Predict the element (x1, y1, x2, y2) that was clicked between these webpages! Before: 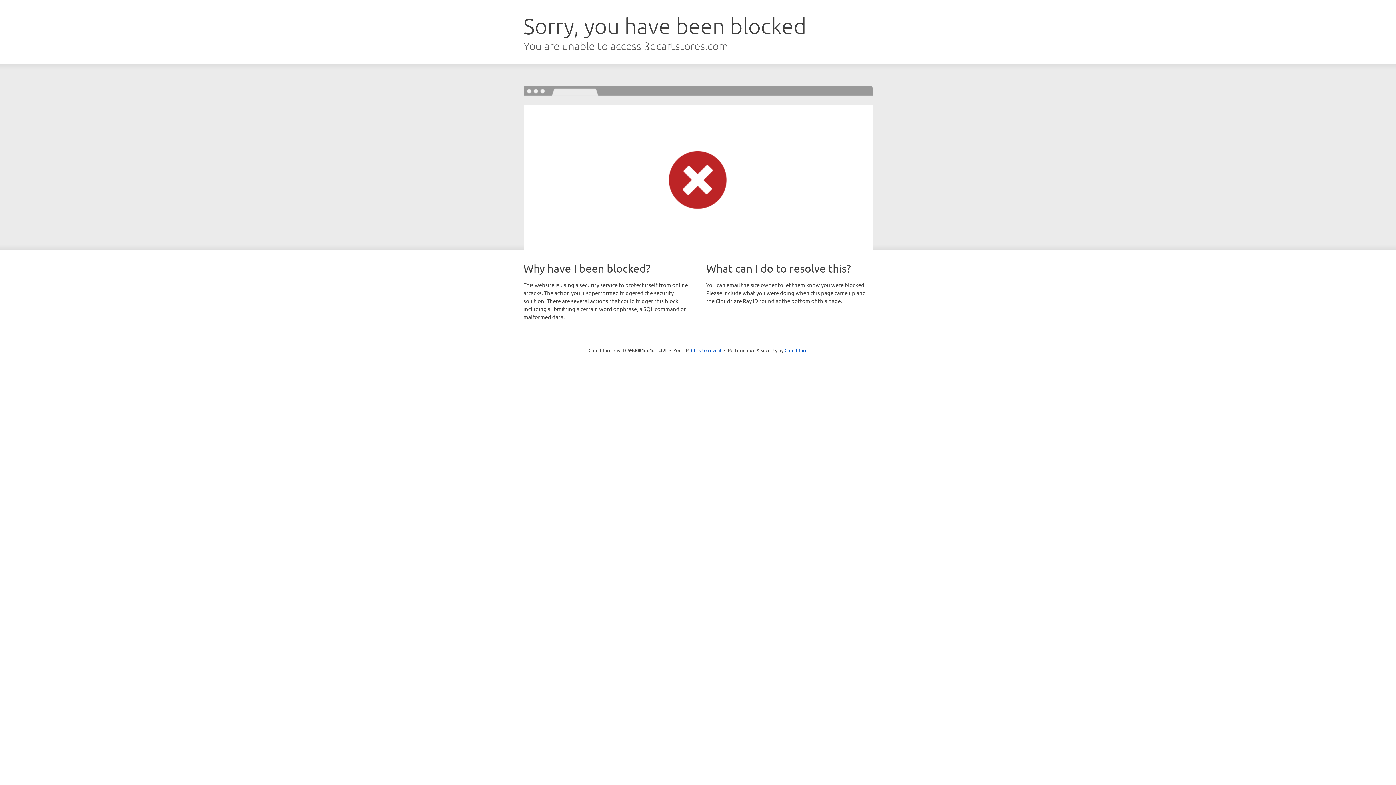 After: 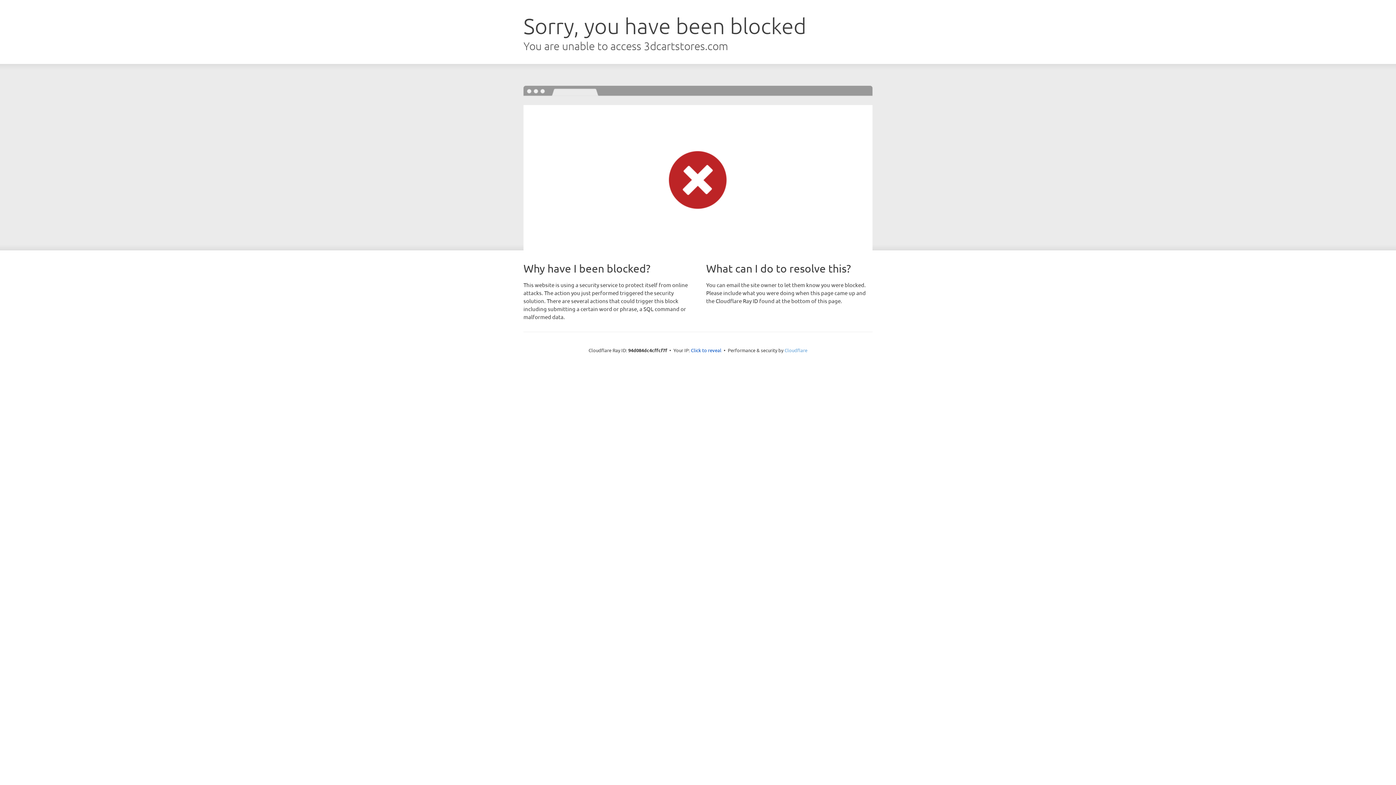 Action: bbox: (784, 347, 807, 353) label: Cloudflare